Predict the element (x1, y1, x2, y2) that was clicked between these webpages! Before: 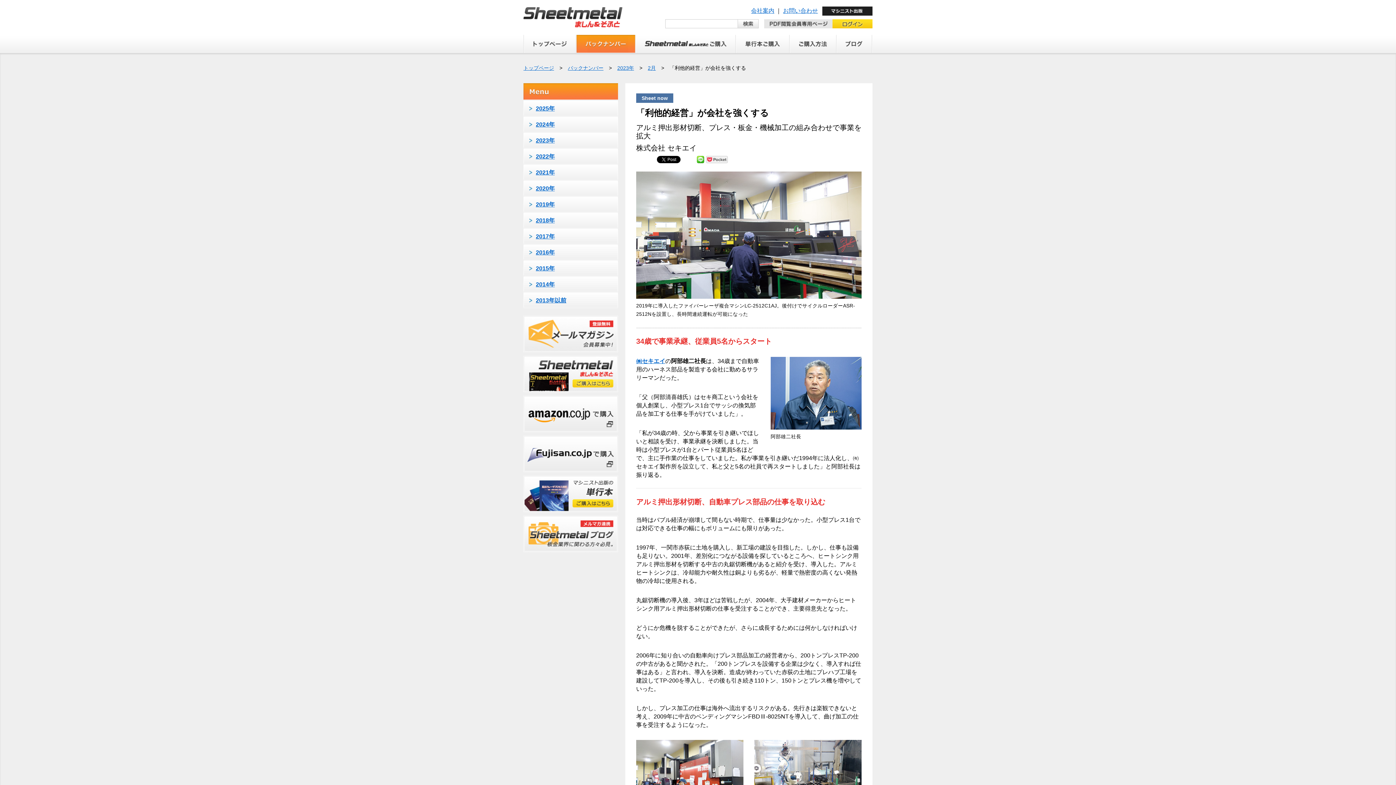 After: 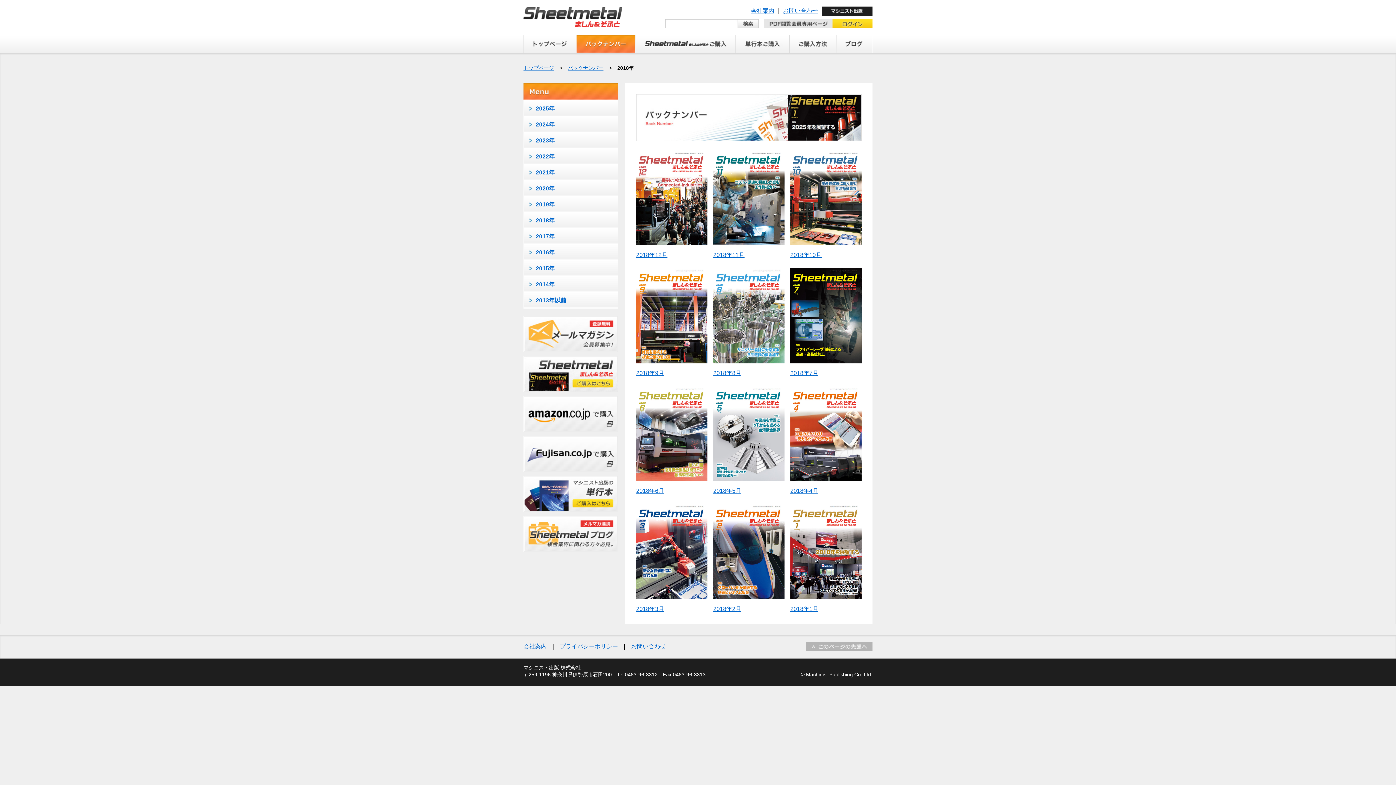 Action: label: 2018年 bbox: (524, 212, 617, 227)